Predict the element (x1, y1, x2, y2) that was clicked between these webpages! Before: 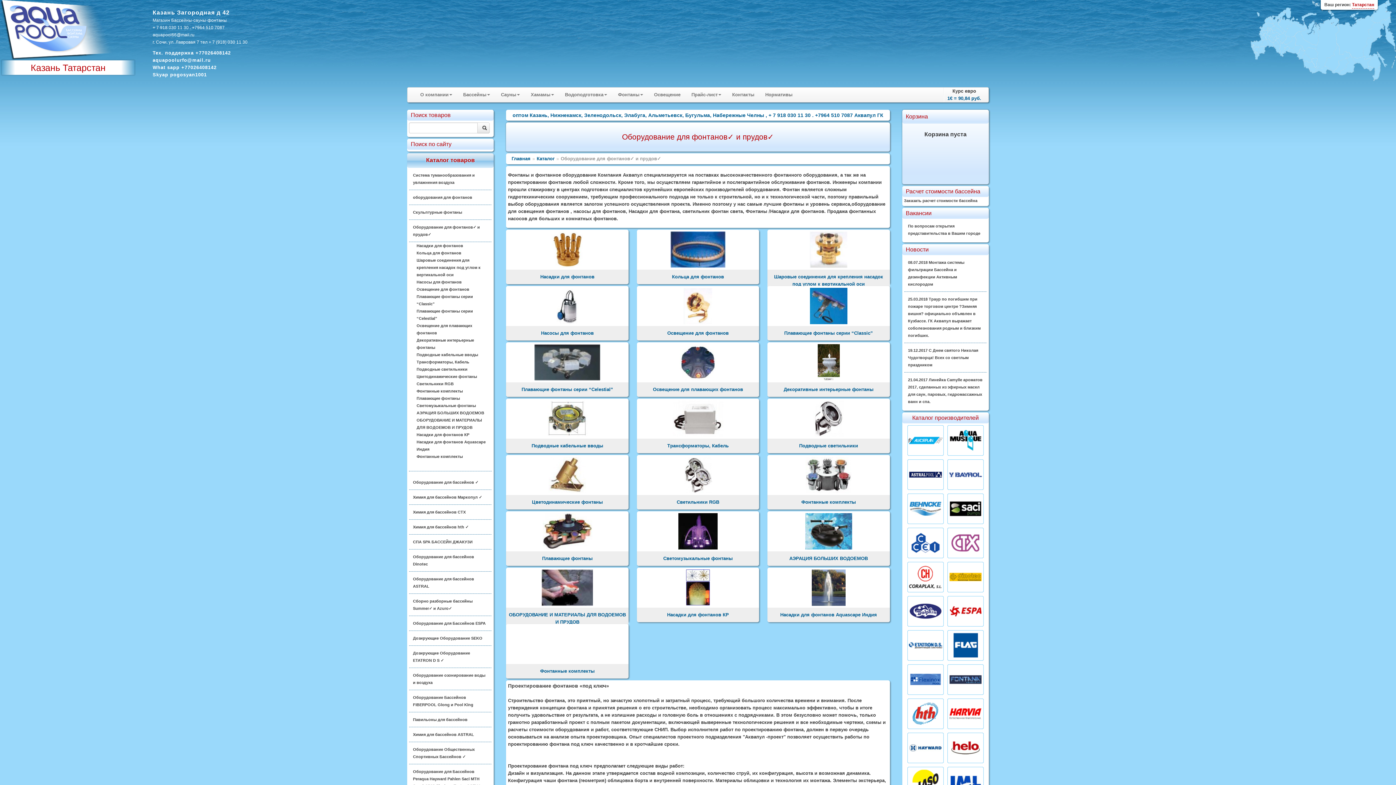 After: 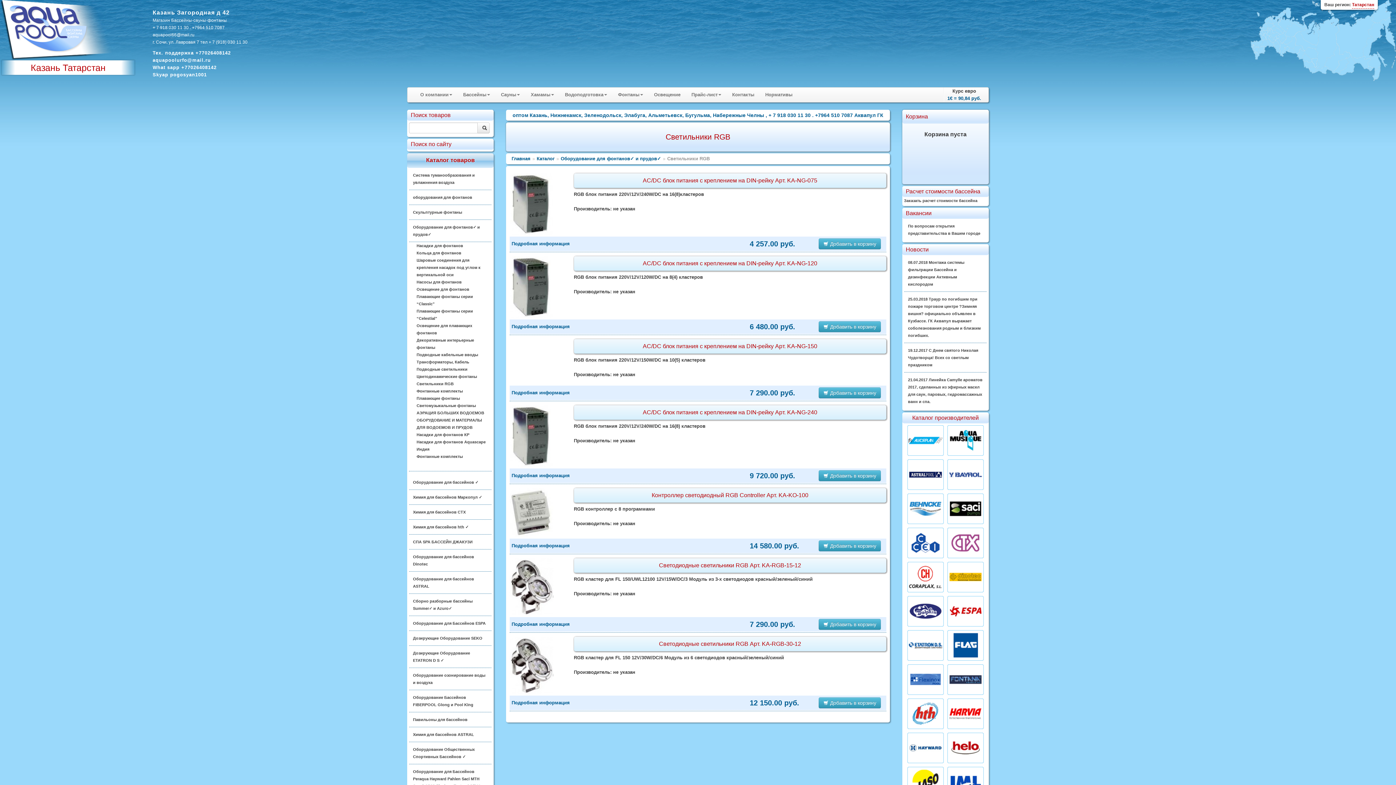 Action: label: Светильники RGB bbox: (416, 381, 453, 386)